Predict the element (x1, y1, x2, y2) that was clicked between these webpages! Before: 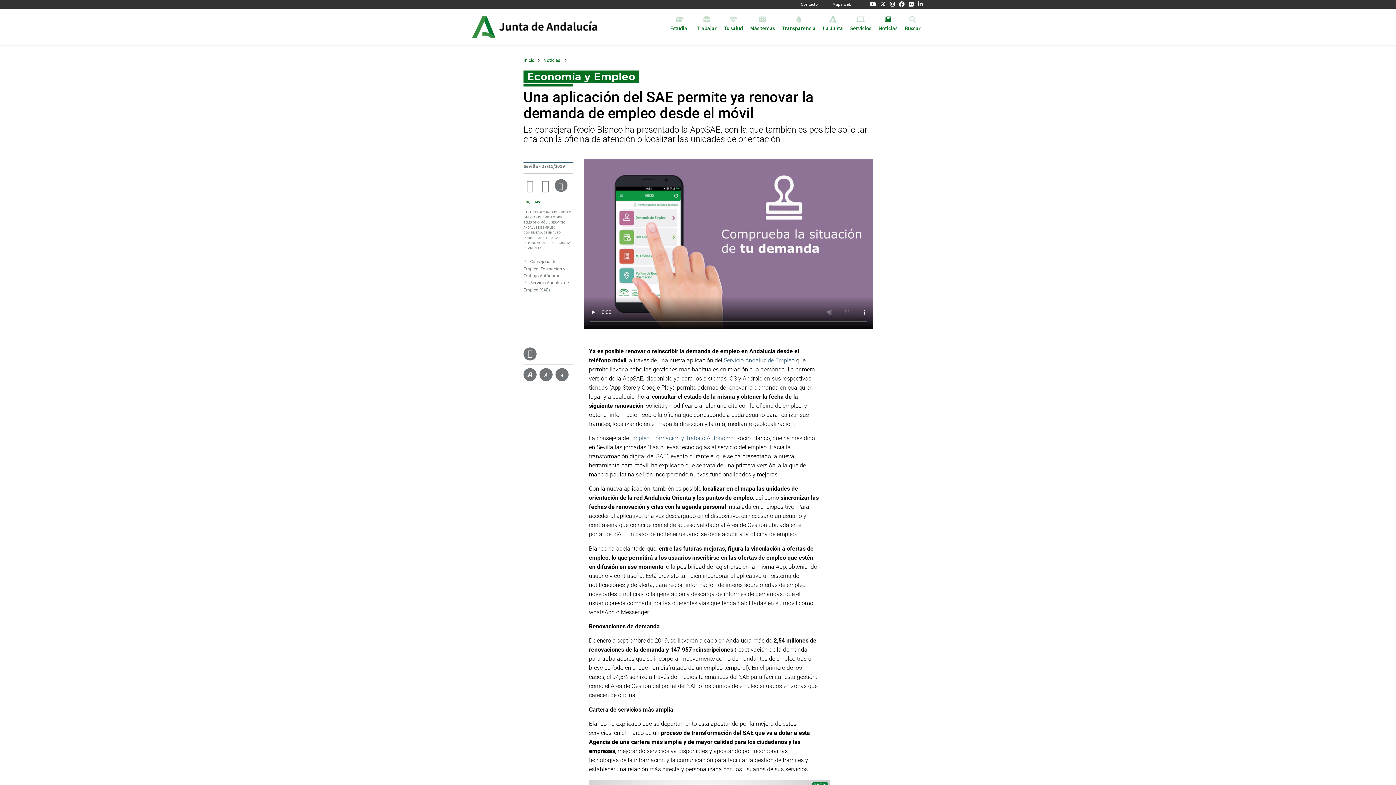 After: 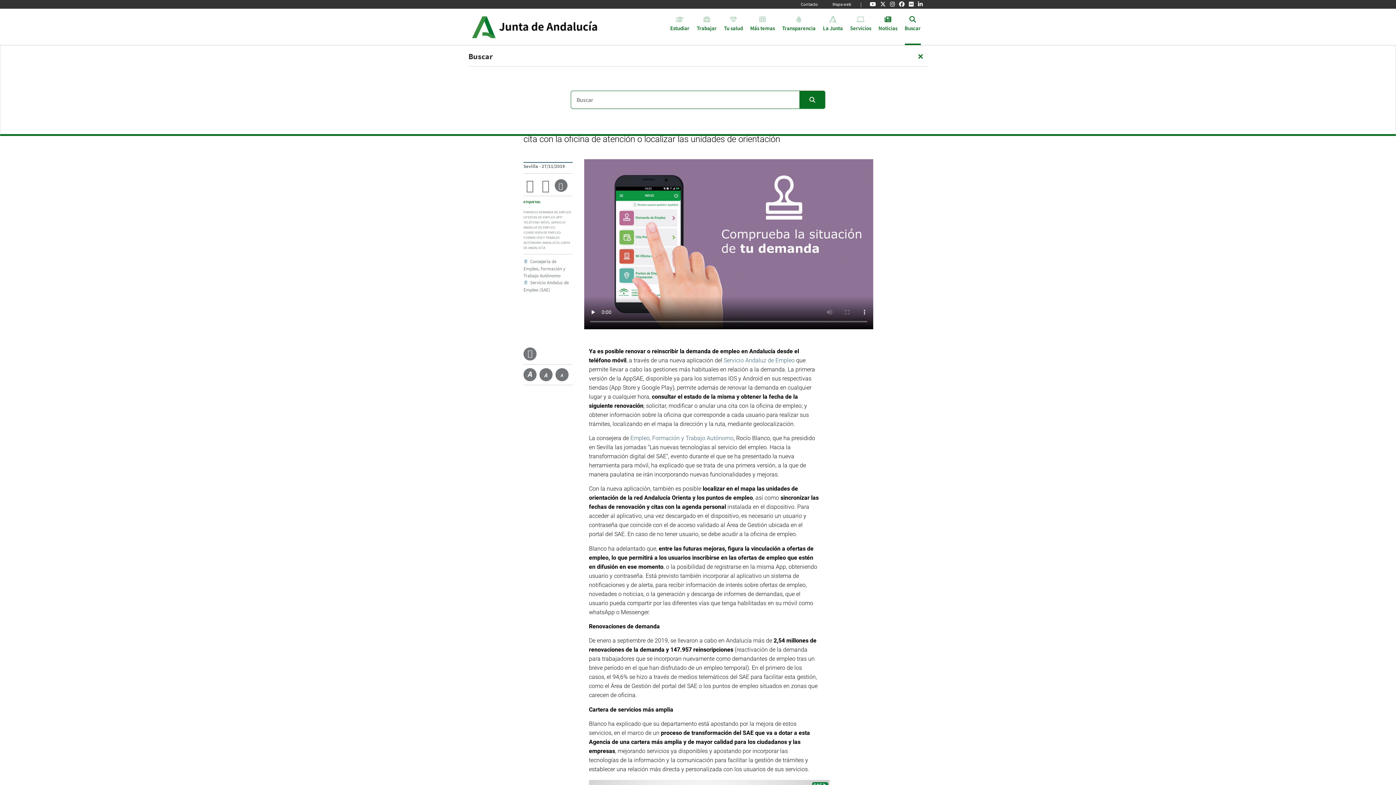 Action: bbox: (904, 8, 920, 45) label: Buscar